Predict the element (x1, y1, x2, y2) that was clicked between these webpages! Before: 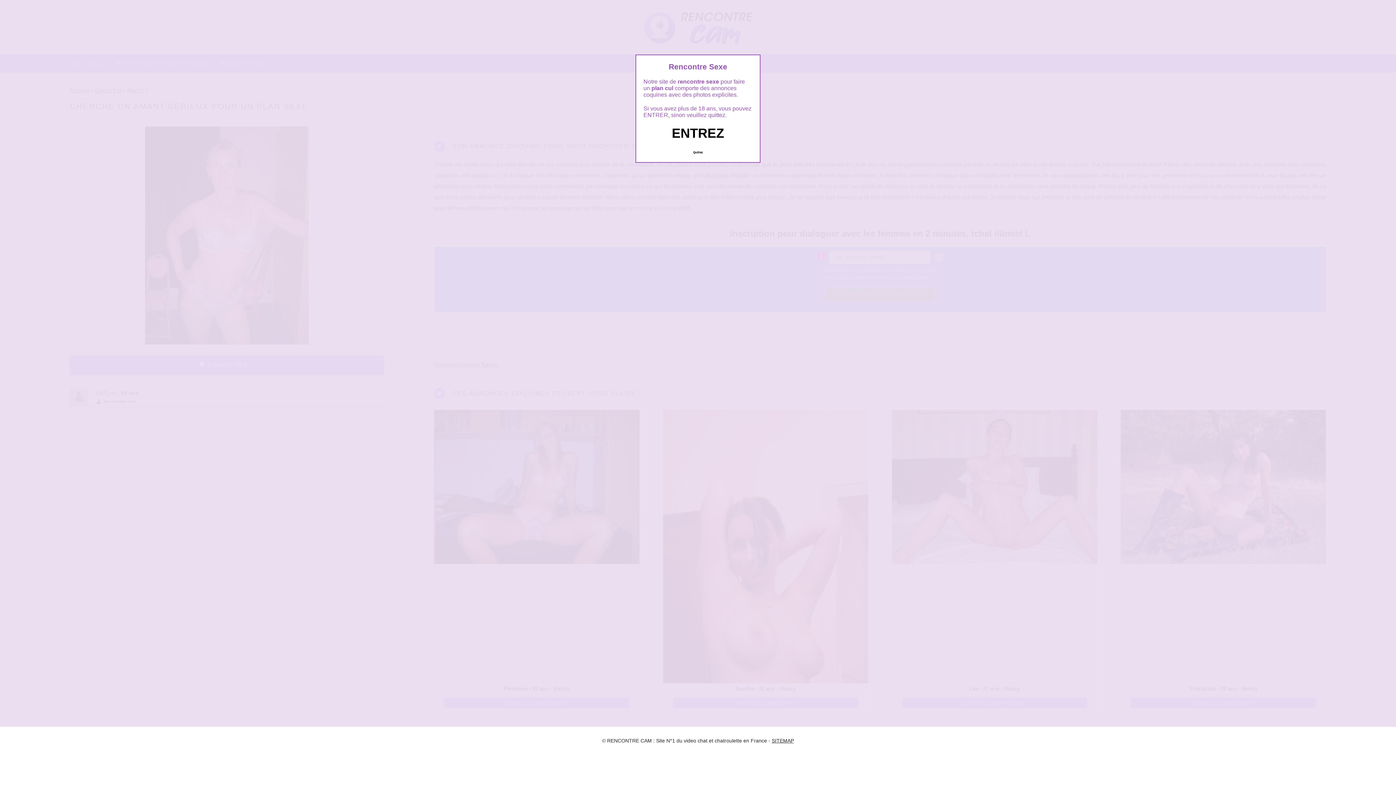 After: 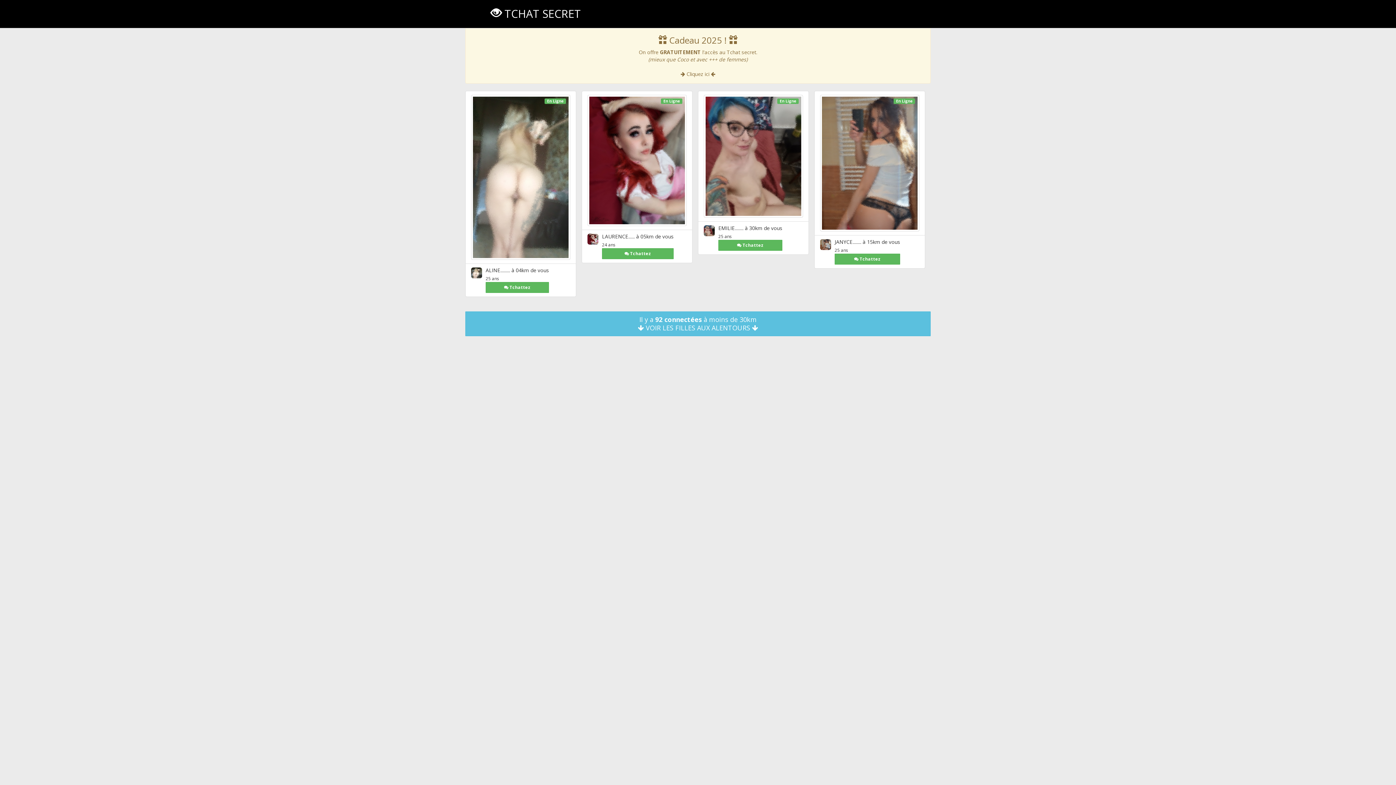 Action: bbox: (672, 125, 724, 140) label: ENTREZ